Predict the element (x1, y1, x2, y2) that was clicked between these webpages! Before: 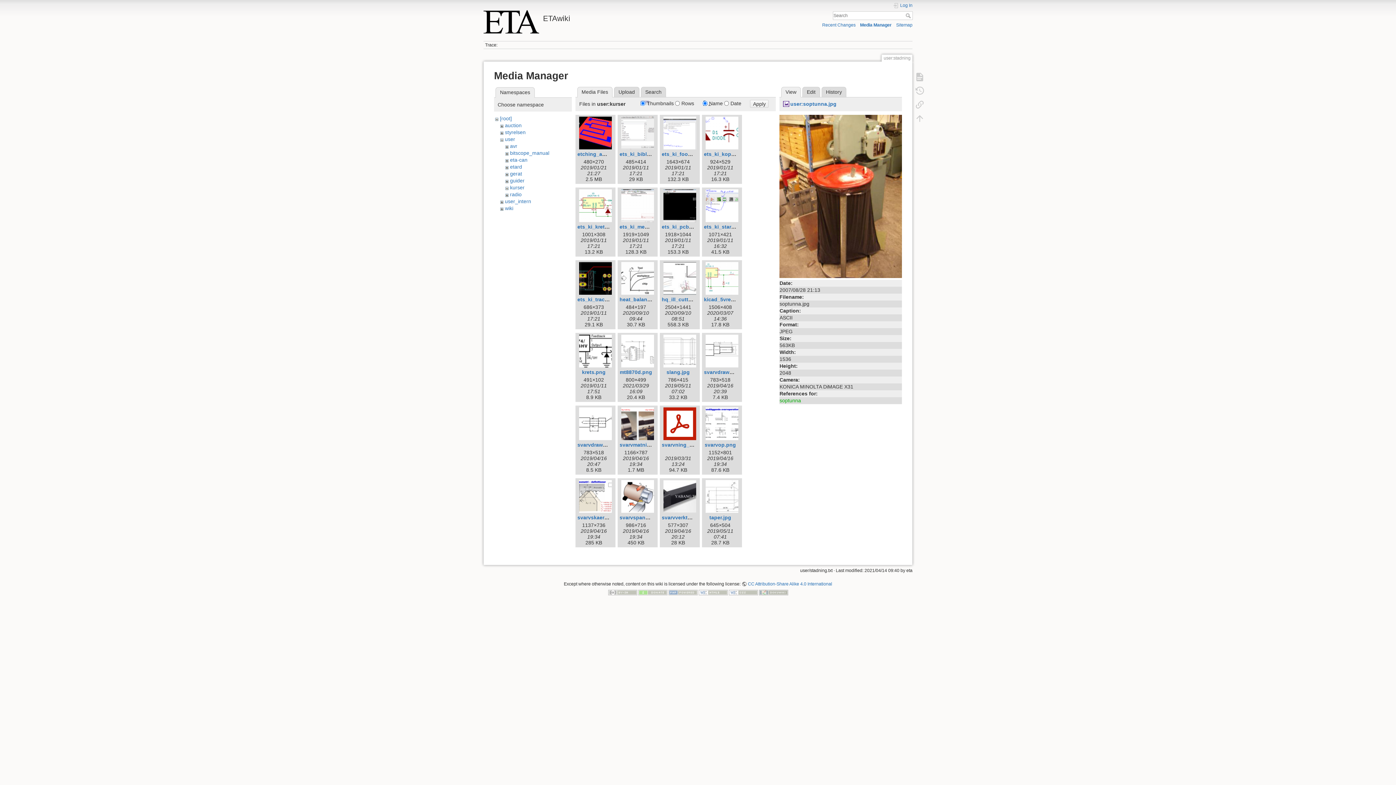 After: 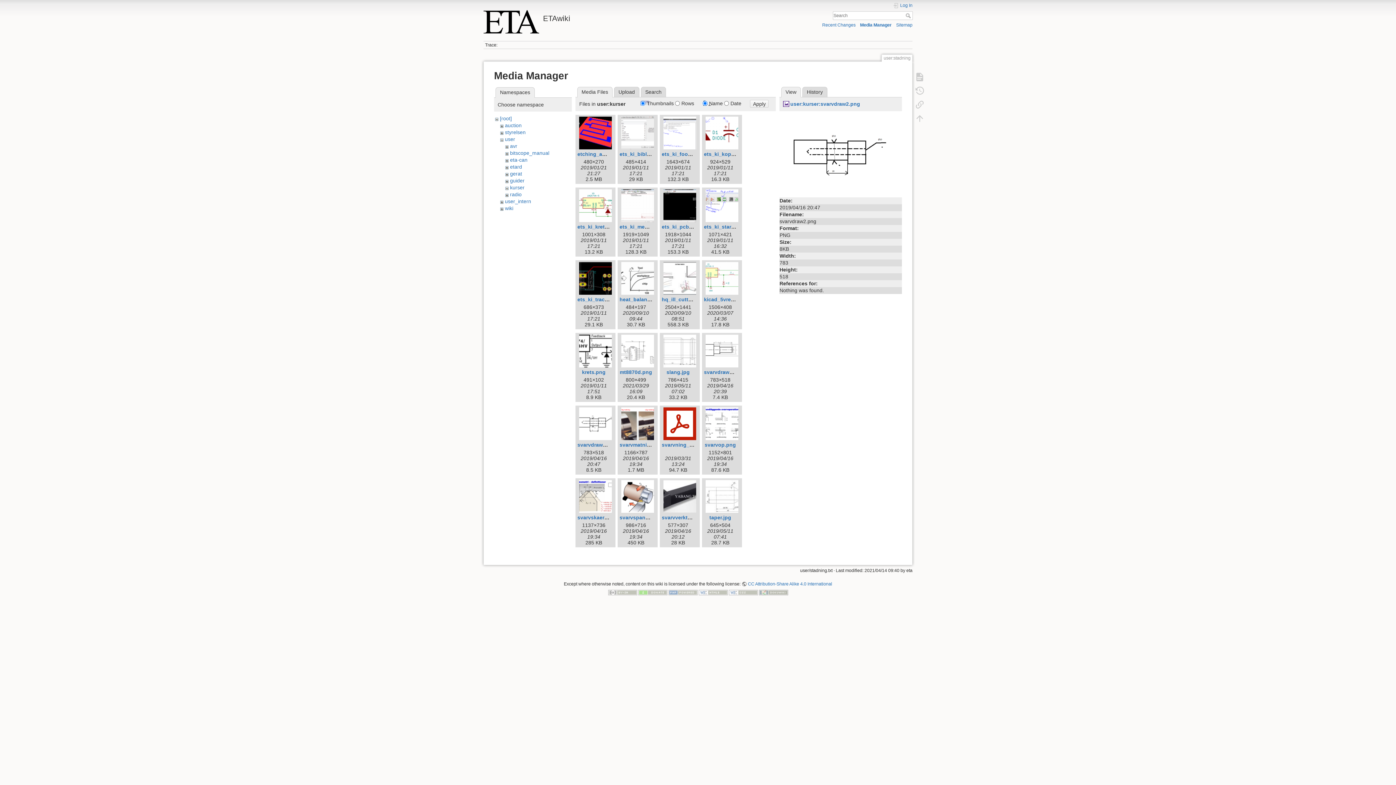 Action: bbox: (577, 407, 613, 440)